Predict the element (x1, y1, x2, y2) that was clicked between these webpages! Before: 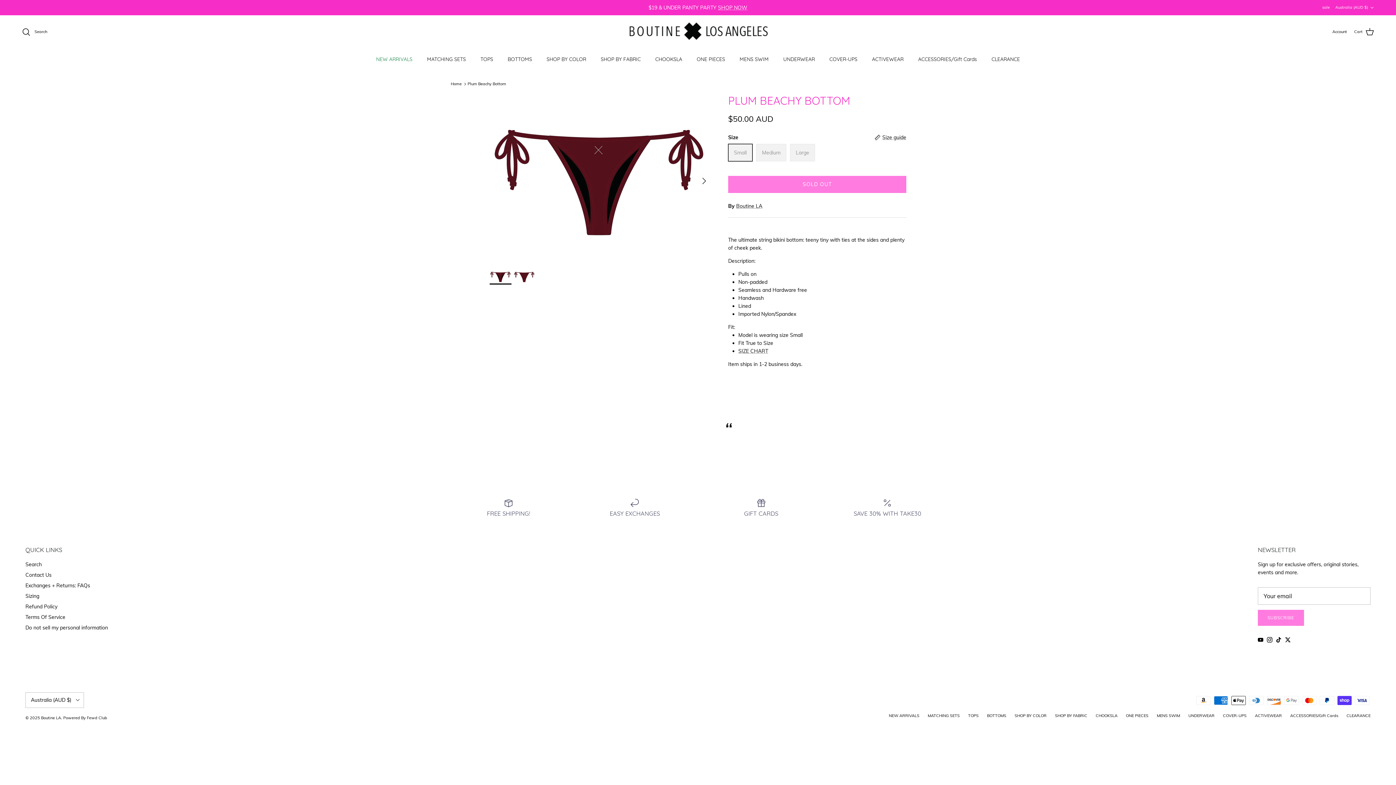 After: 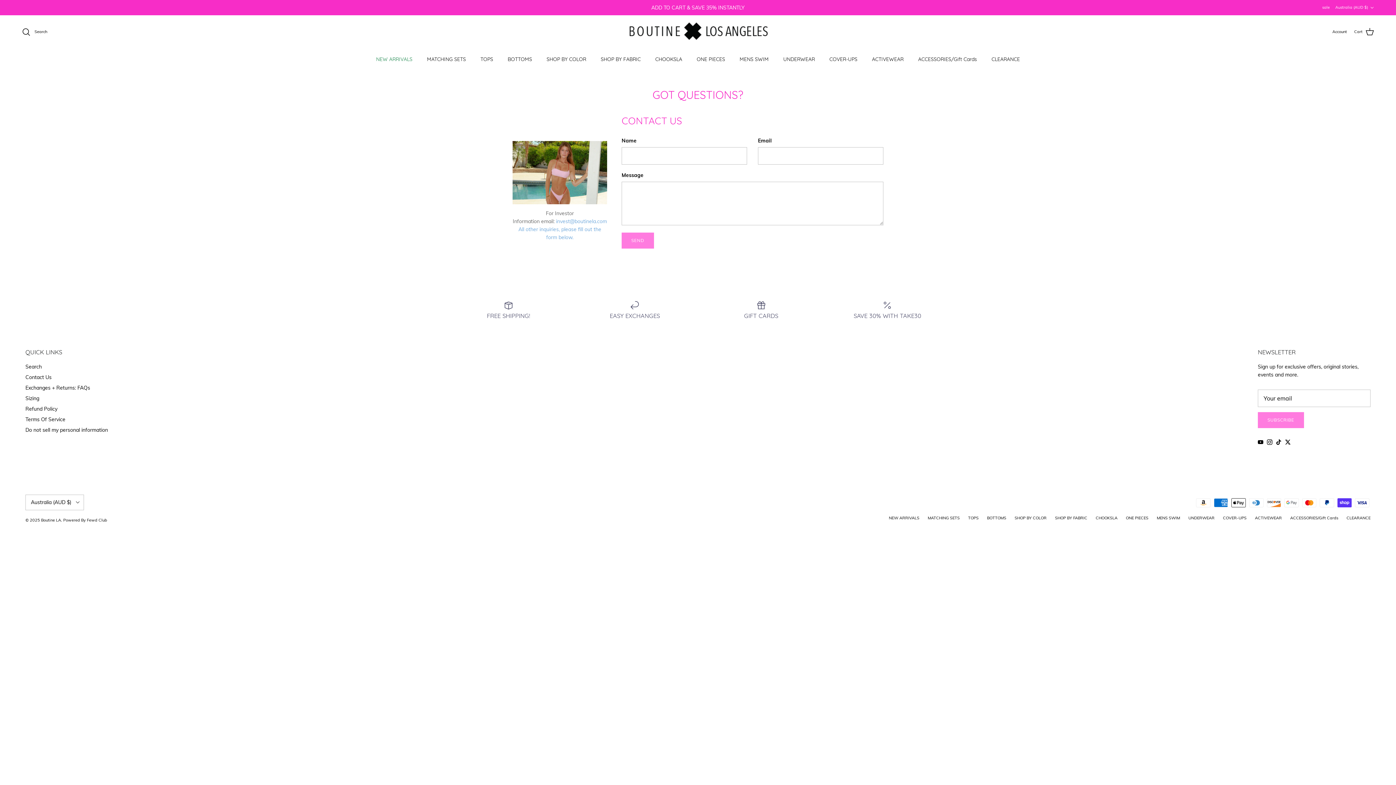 Action: label: Contact Us bbox: (25, 572, 51, 578)